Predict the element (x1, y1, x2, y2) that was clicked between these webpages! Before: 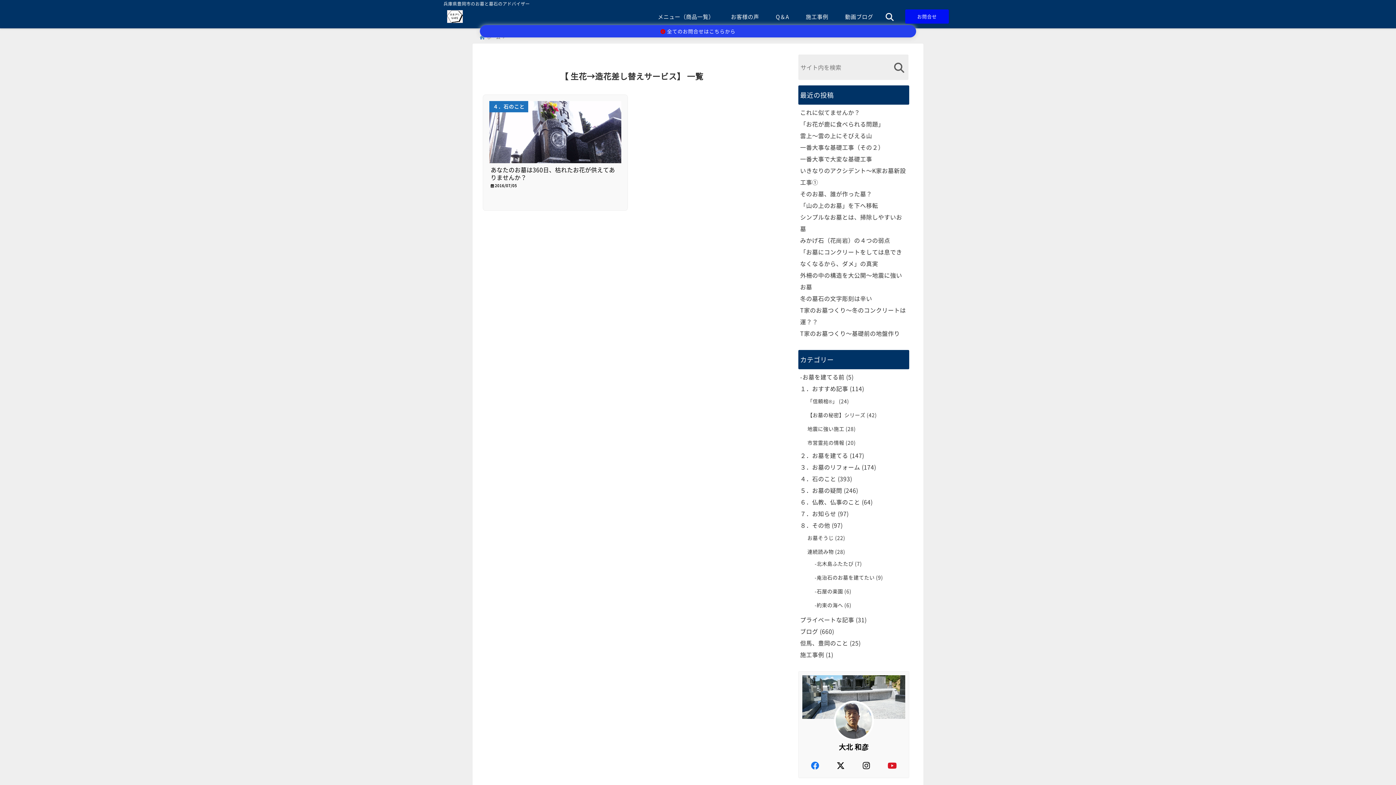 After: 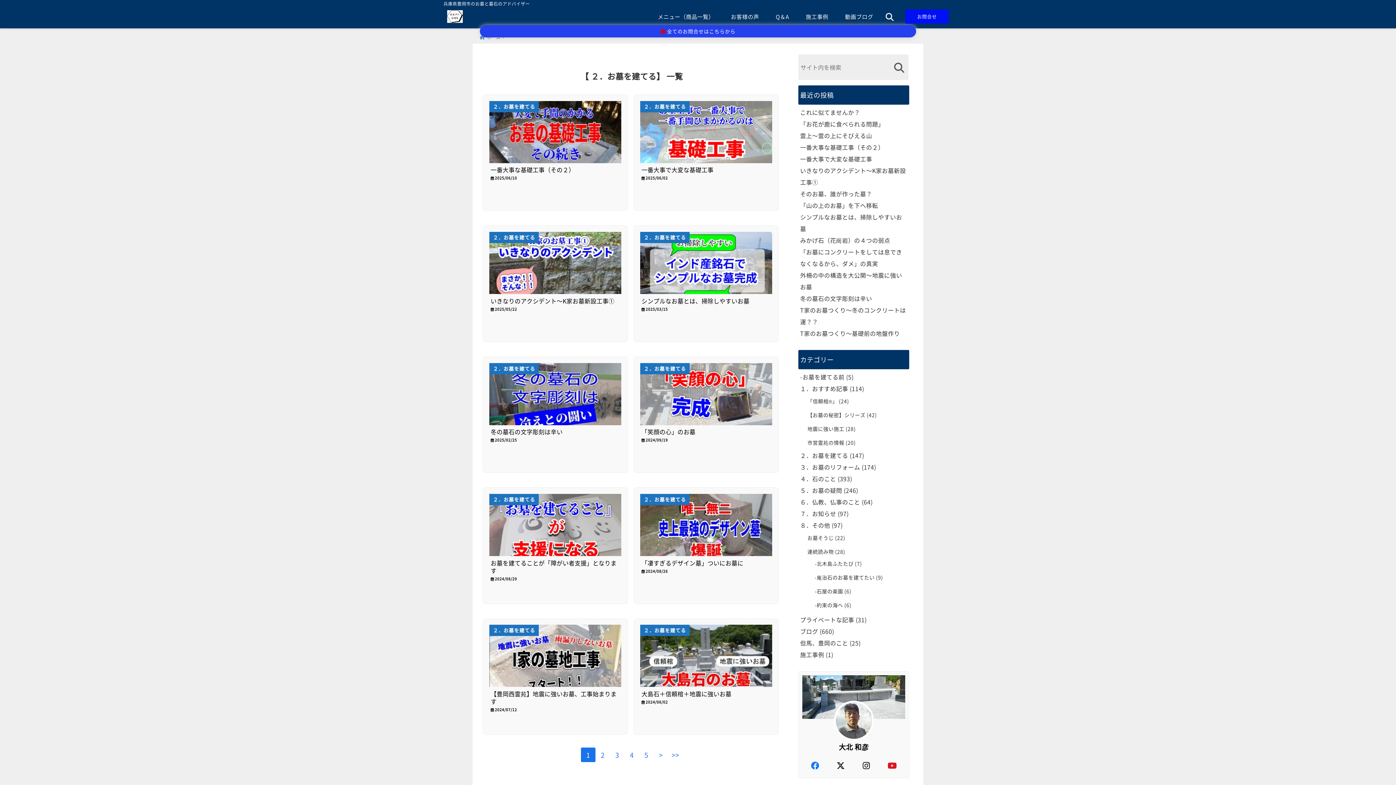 Action: label: ２．お墓を建てる bbox: (800, 451, 848, 460)